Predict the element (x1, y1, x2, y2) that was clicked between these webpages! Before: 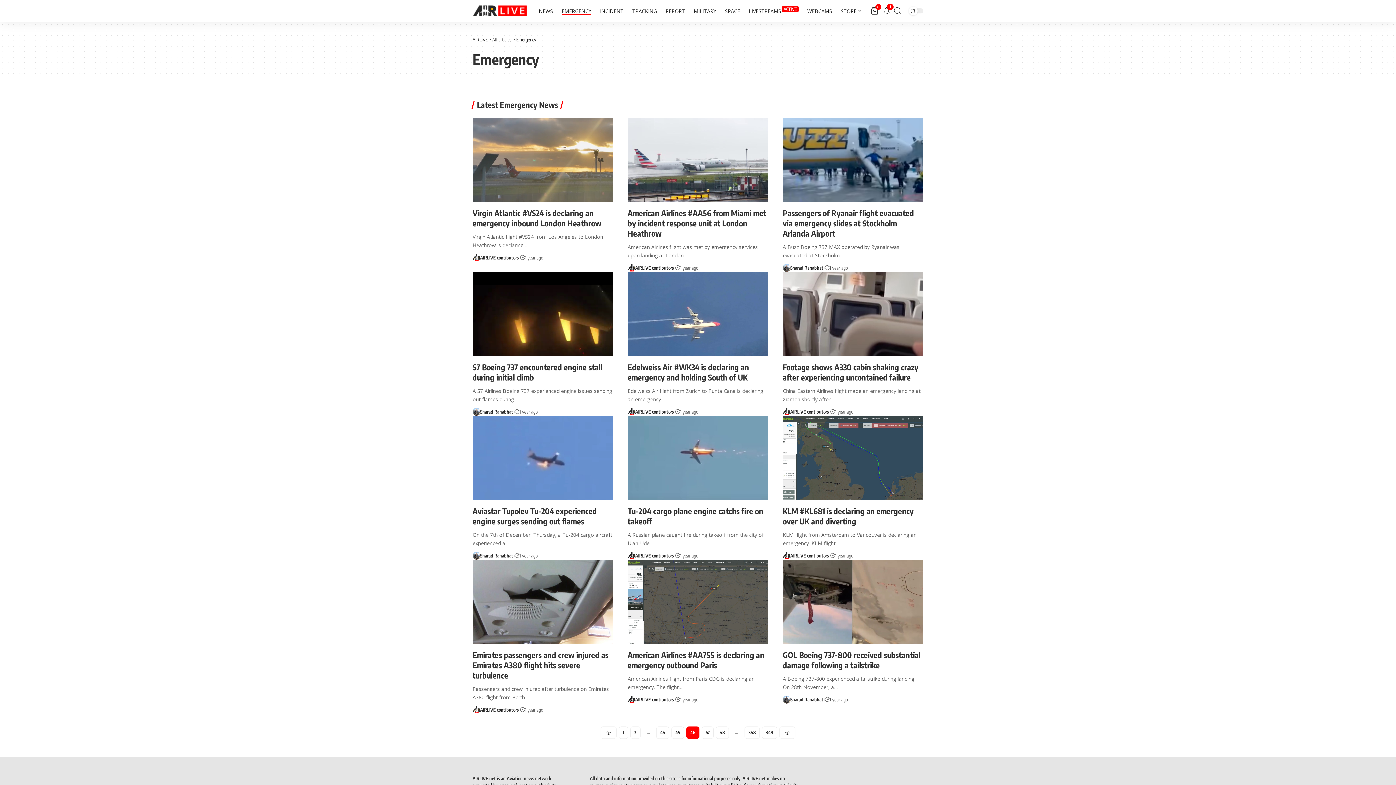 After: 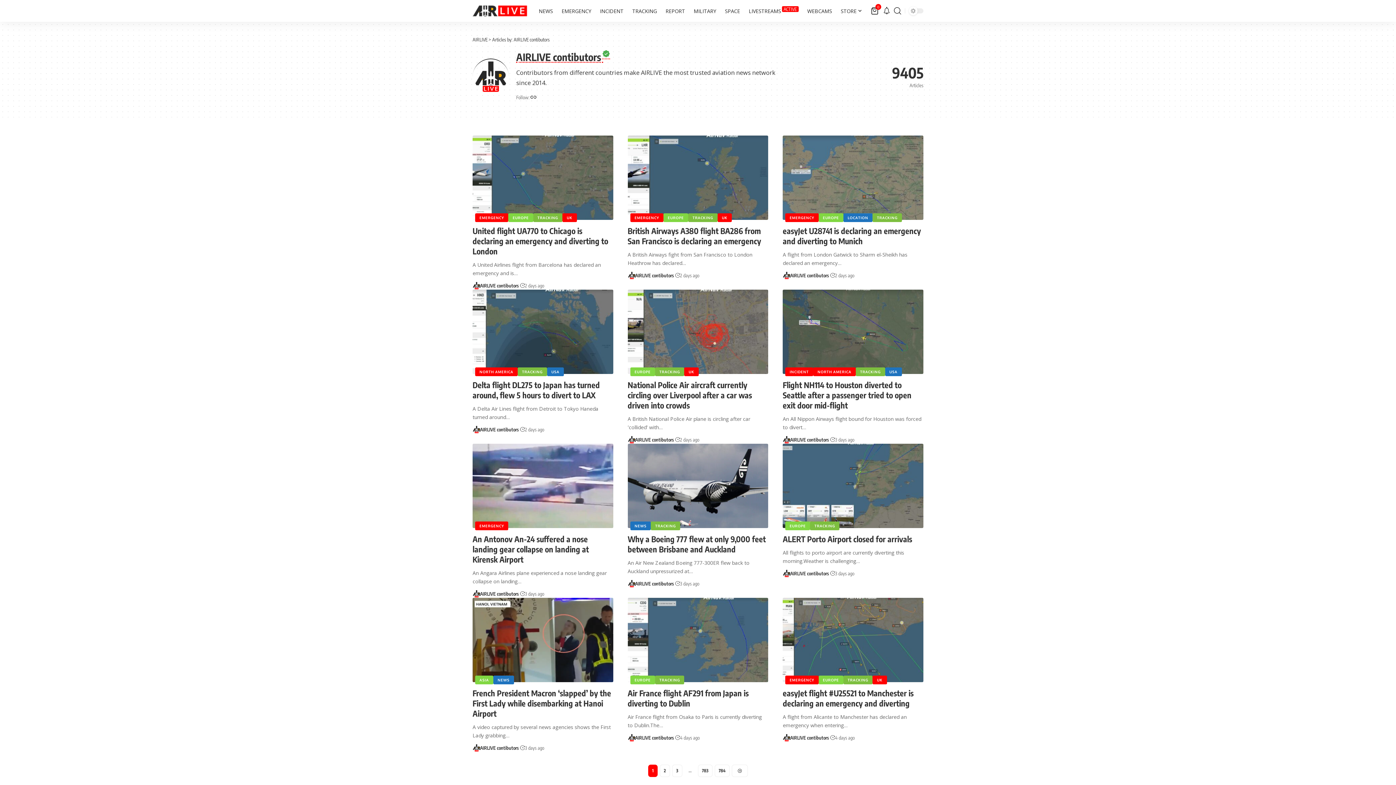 Action: bbox: (627, 551, 635, 559)